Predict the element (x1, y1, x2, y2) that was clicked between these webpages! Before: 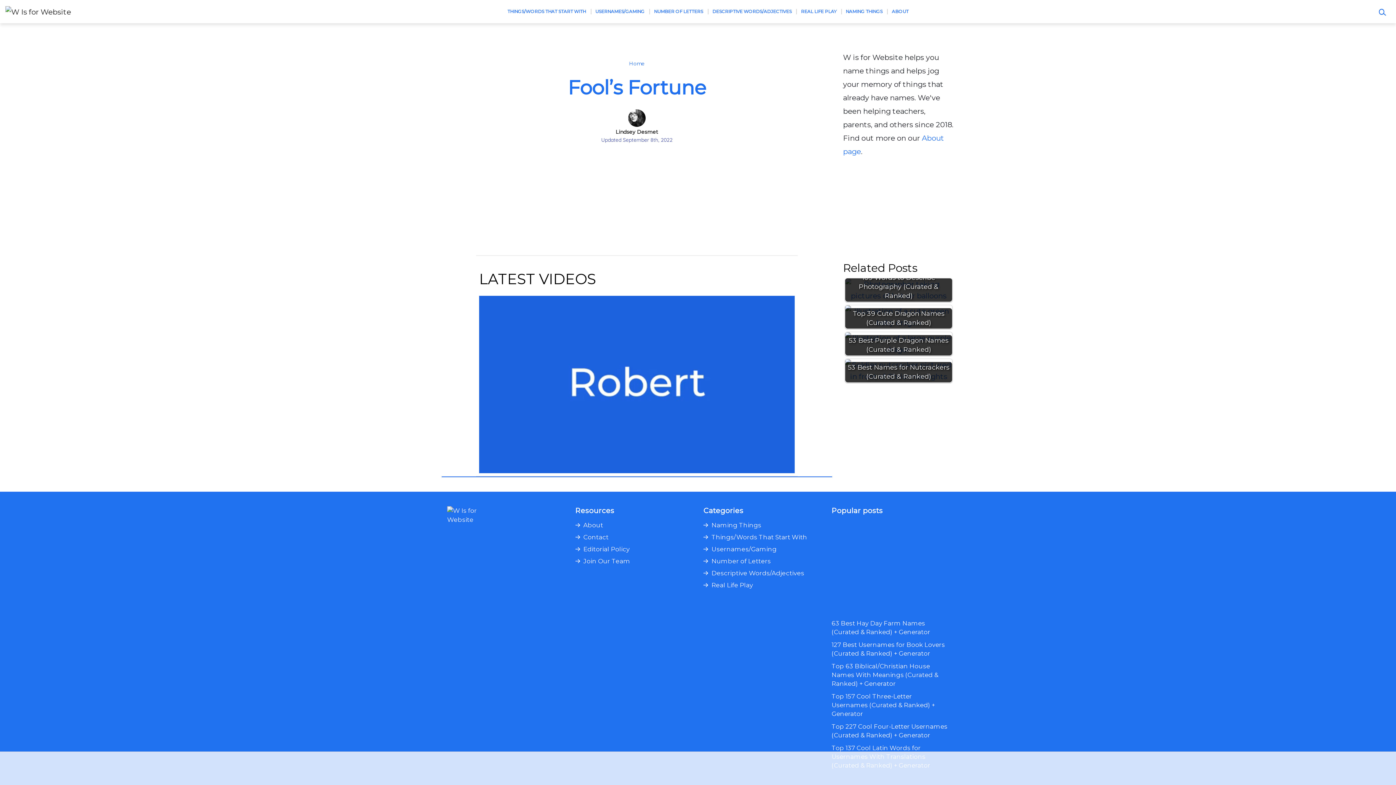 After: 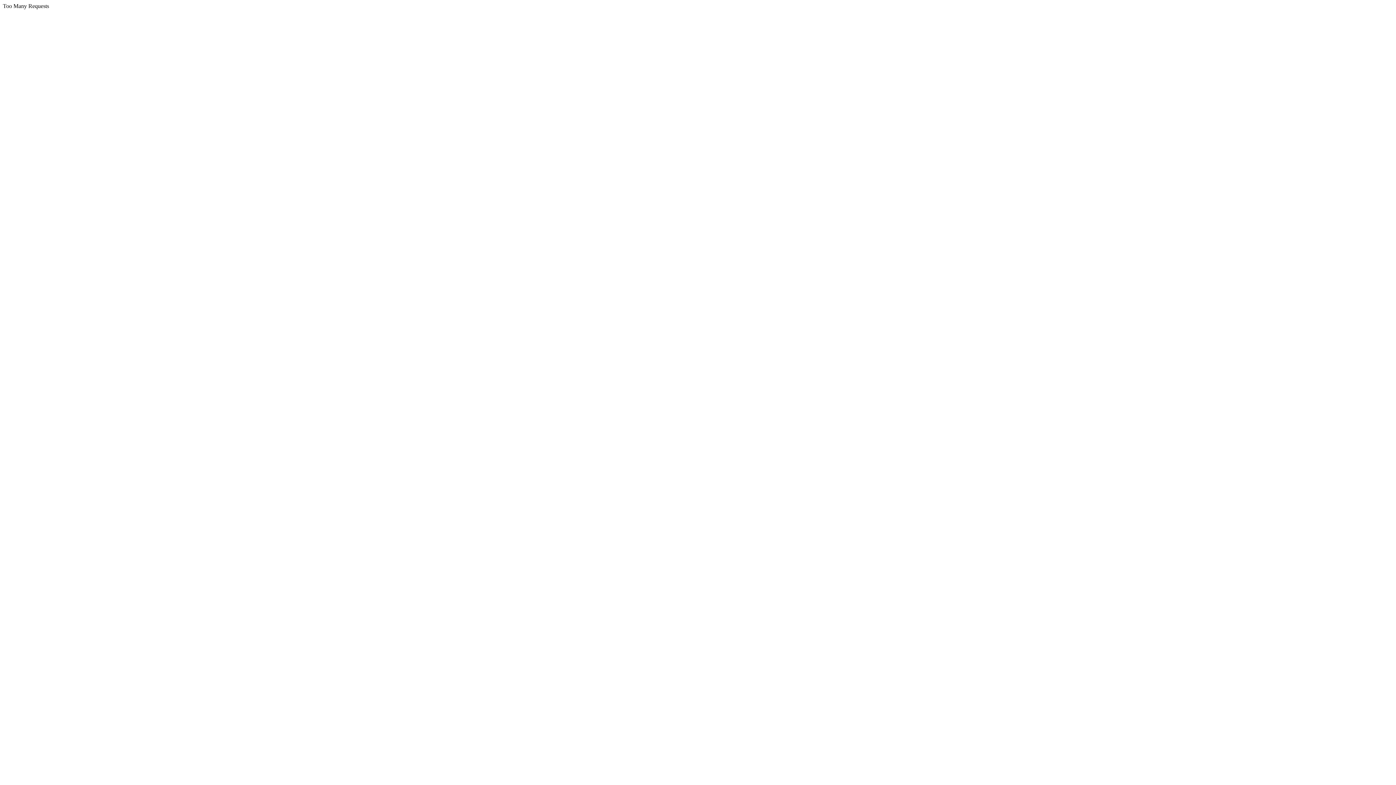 Action: bbox: (447, 506, 498, 524)